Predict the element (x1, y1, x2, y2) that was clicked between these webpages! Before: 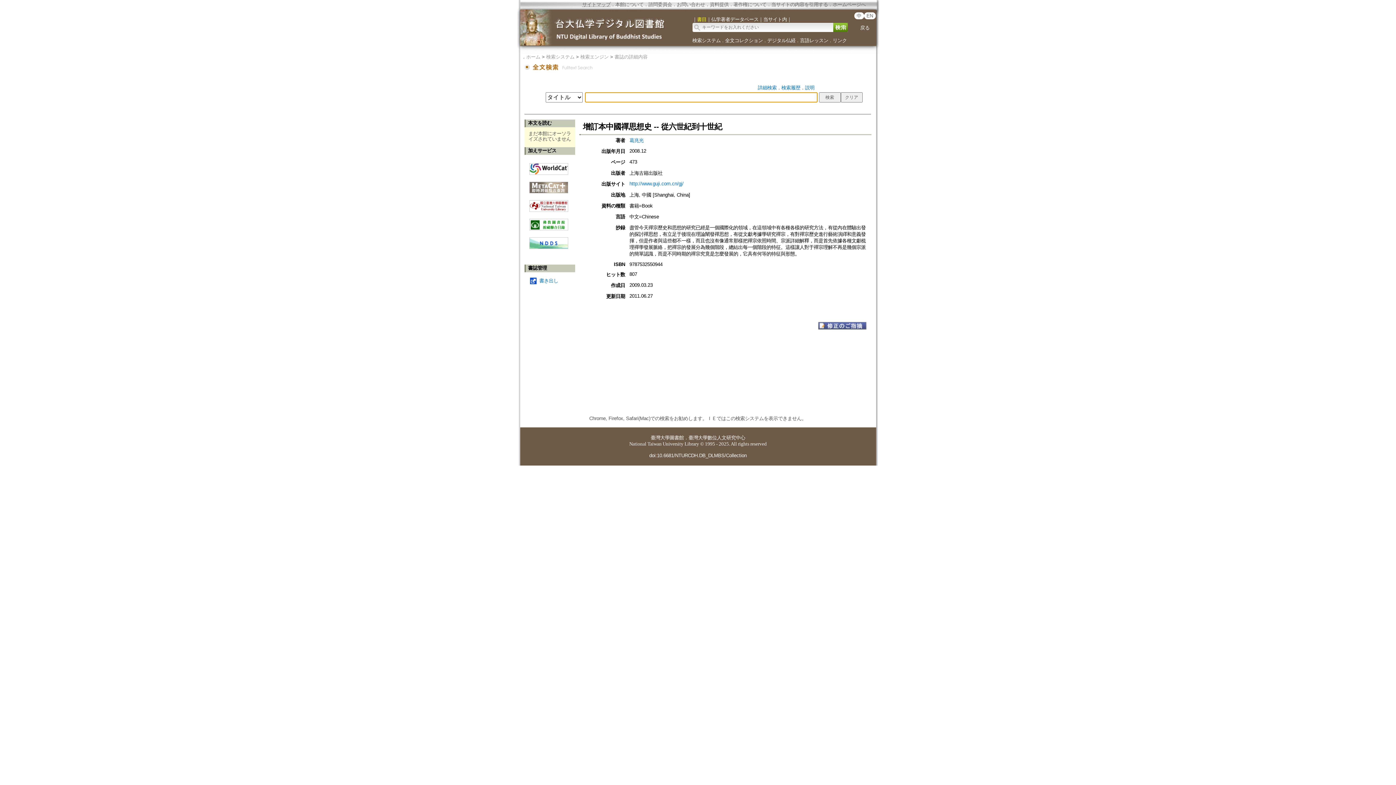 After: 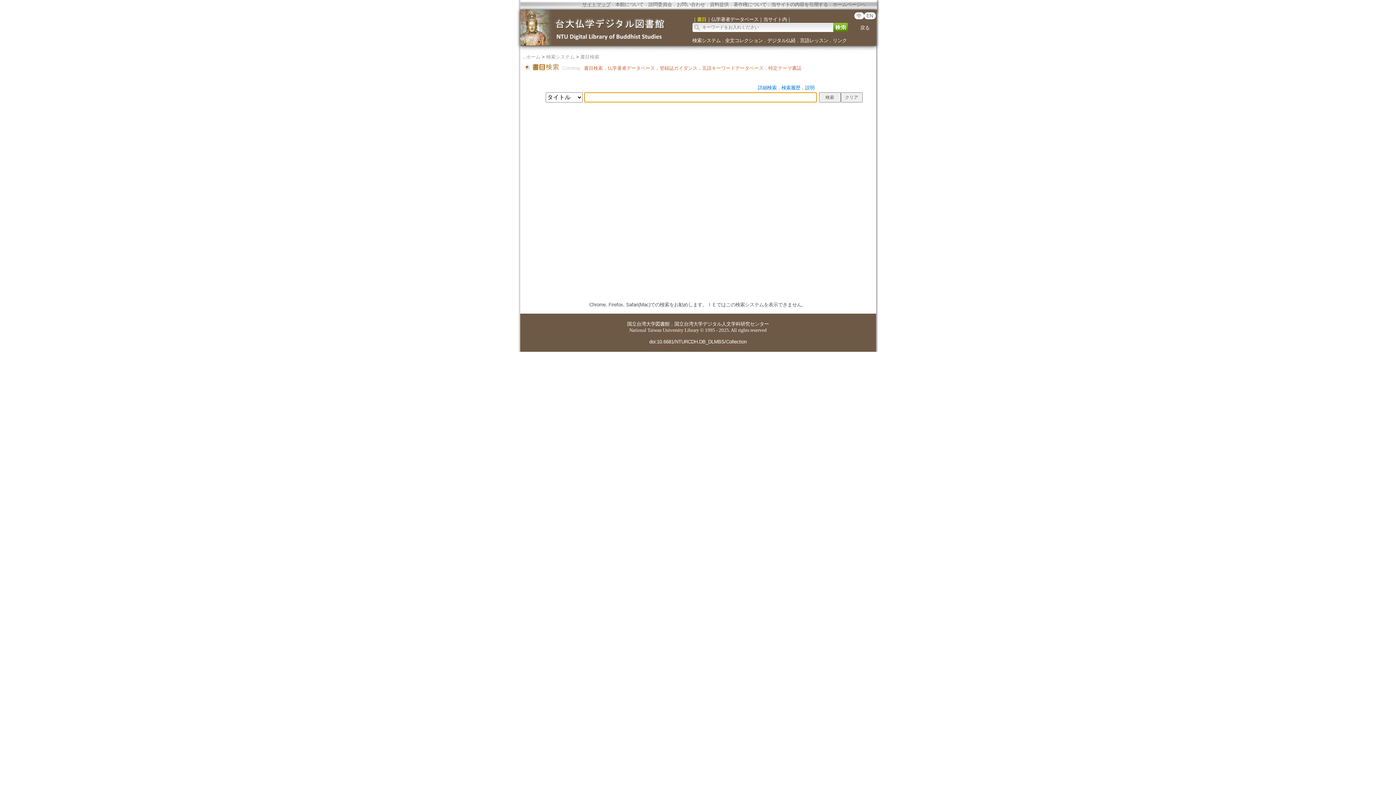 Action: bbox: (833, 22, 847, 32) label:  